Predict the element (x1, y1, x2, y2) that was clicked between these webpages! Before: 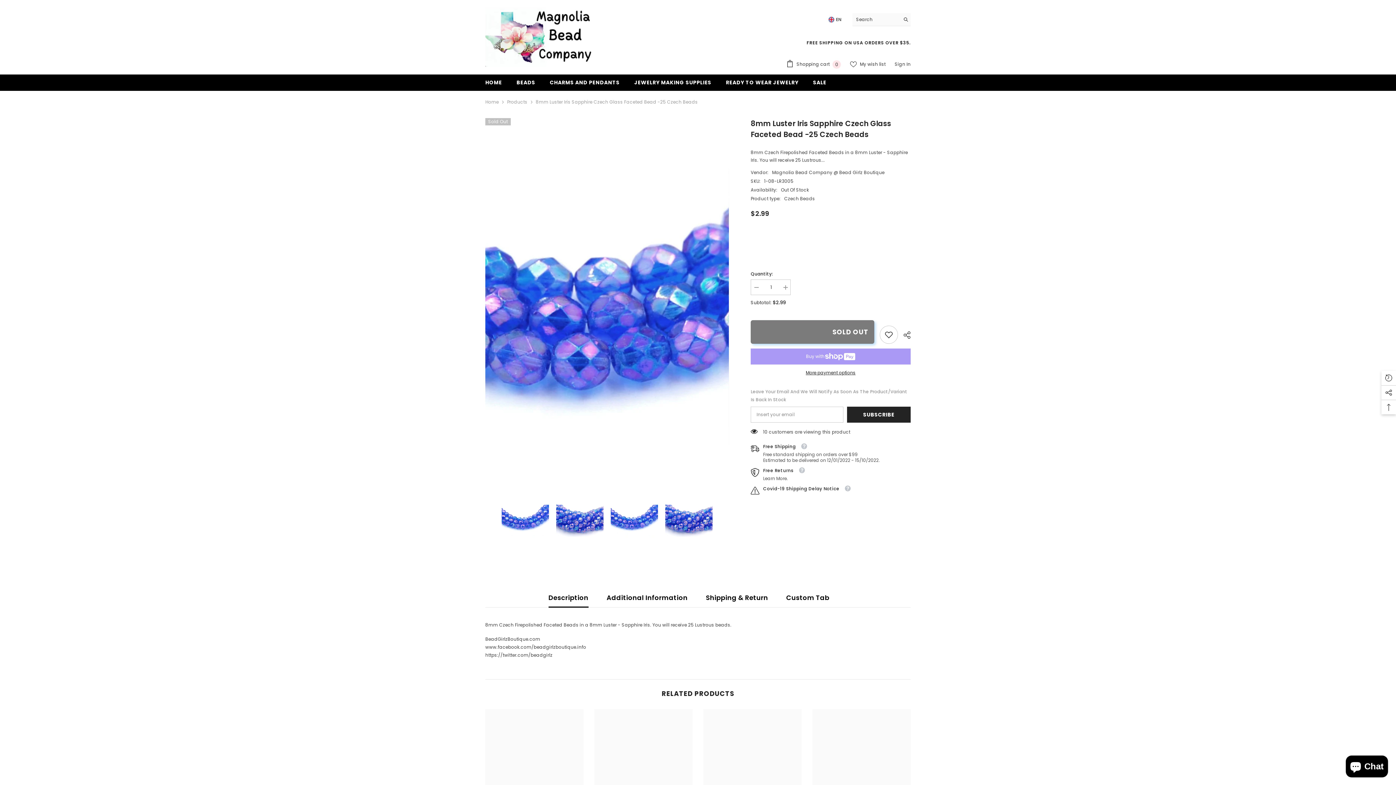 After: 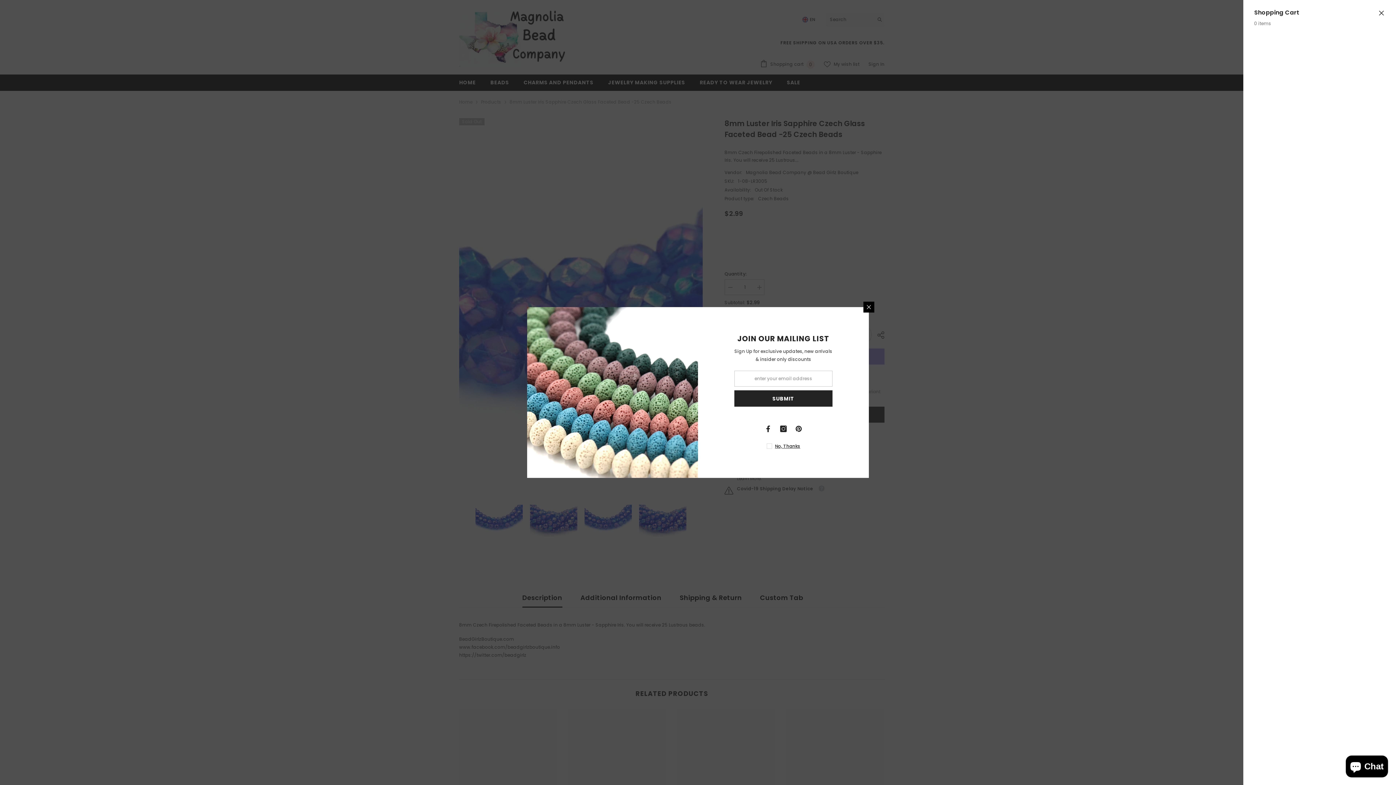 Action: label:  Shopping cart 0
0 items bbox: (786, 60, 841, 68)